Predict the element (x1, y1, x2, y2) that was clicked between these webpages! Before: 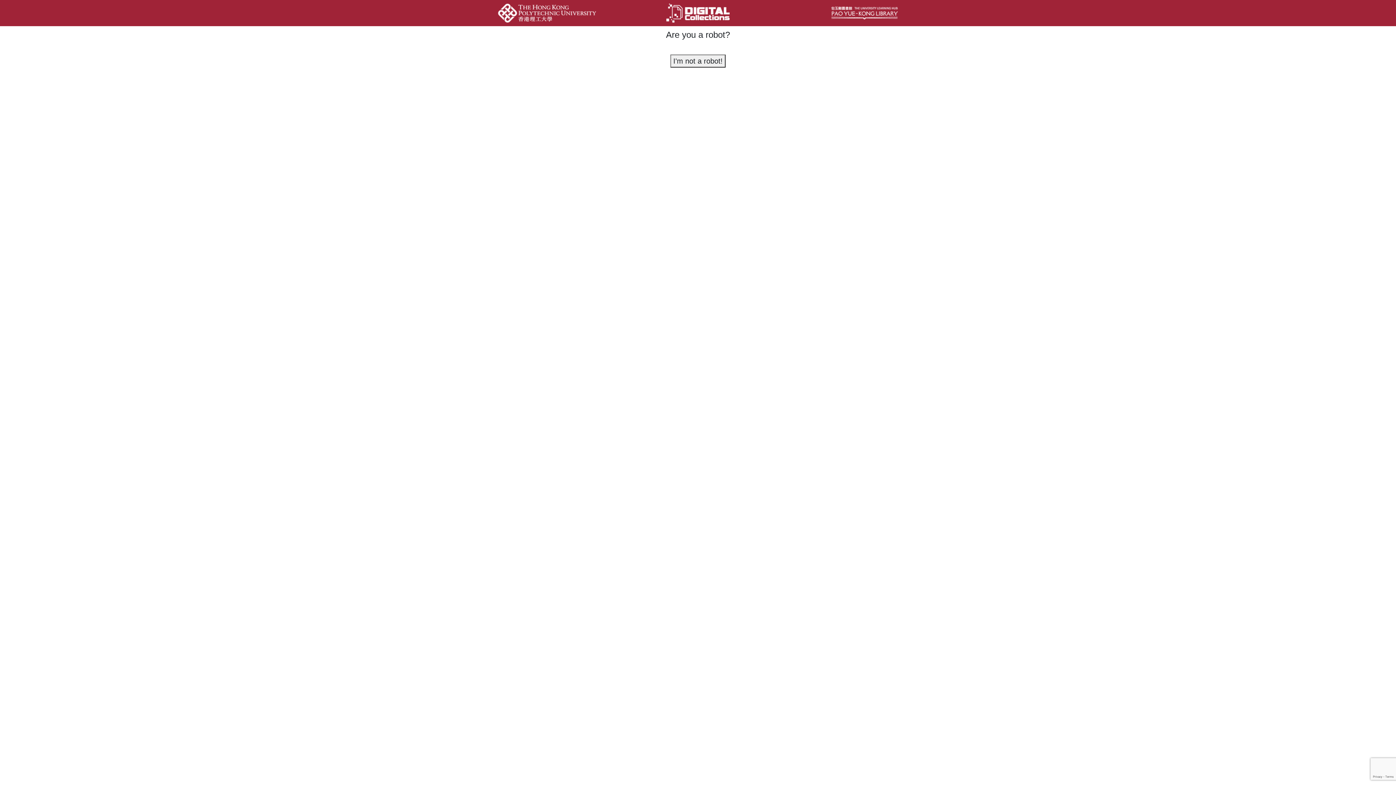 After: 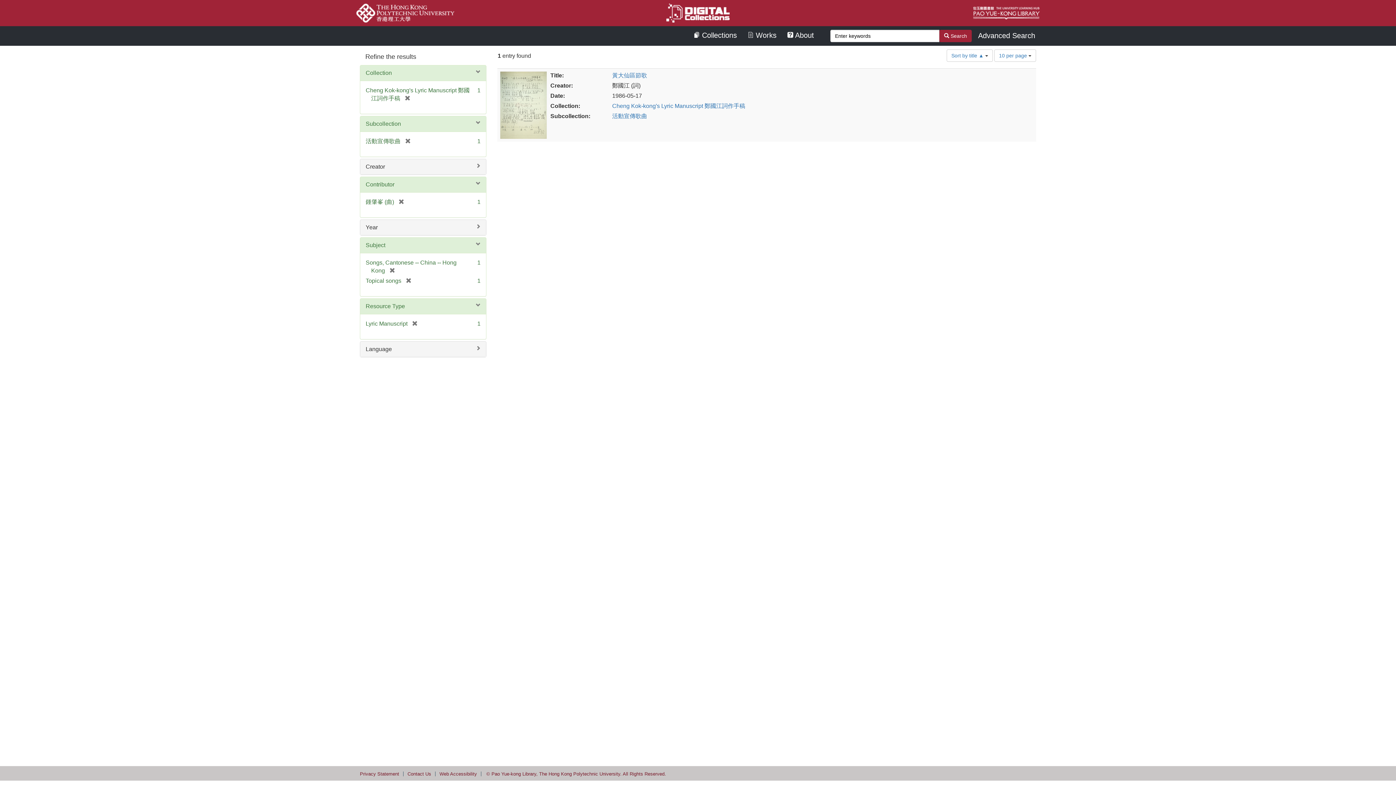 Action: label: I'm not a robot! bbox: (670, 54, 725, 67)